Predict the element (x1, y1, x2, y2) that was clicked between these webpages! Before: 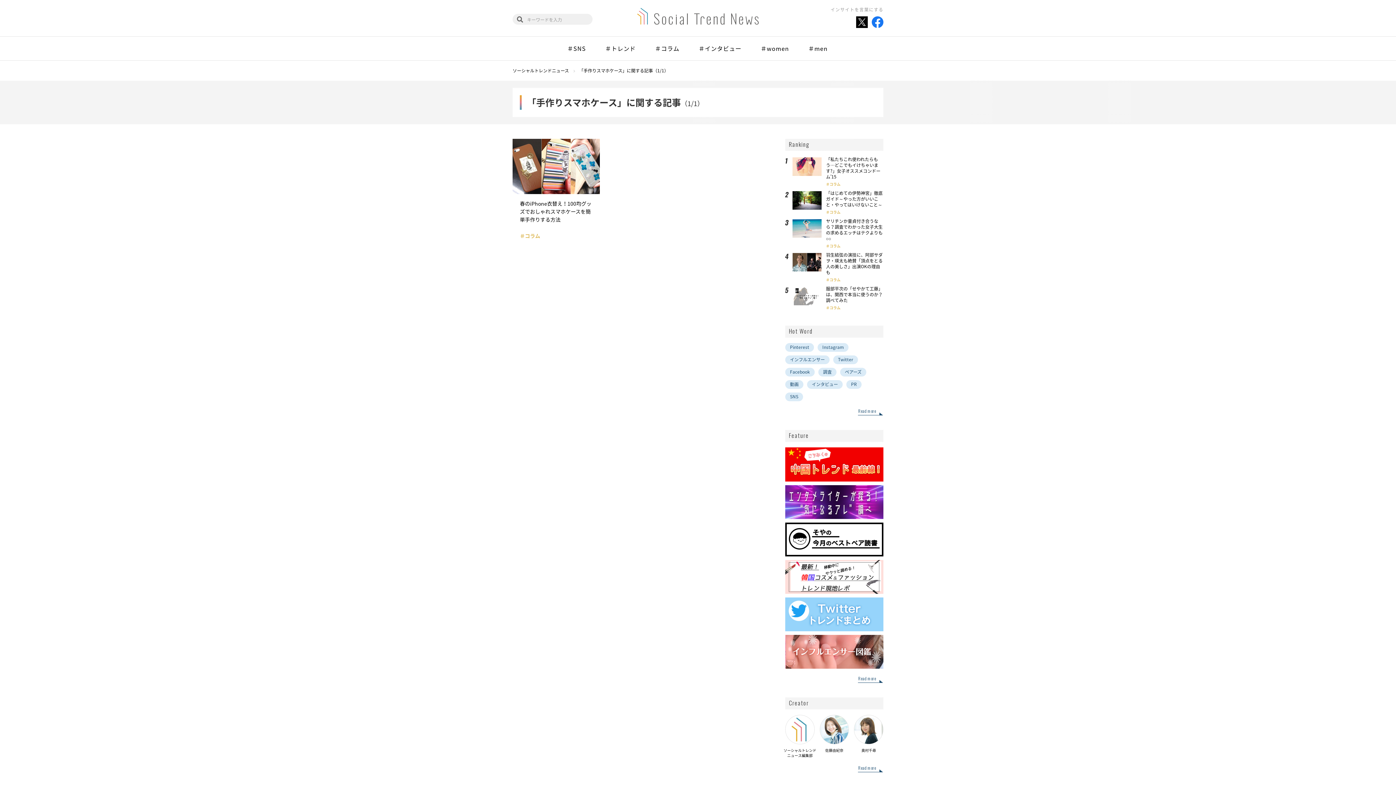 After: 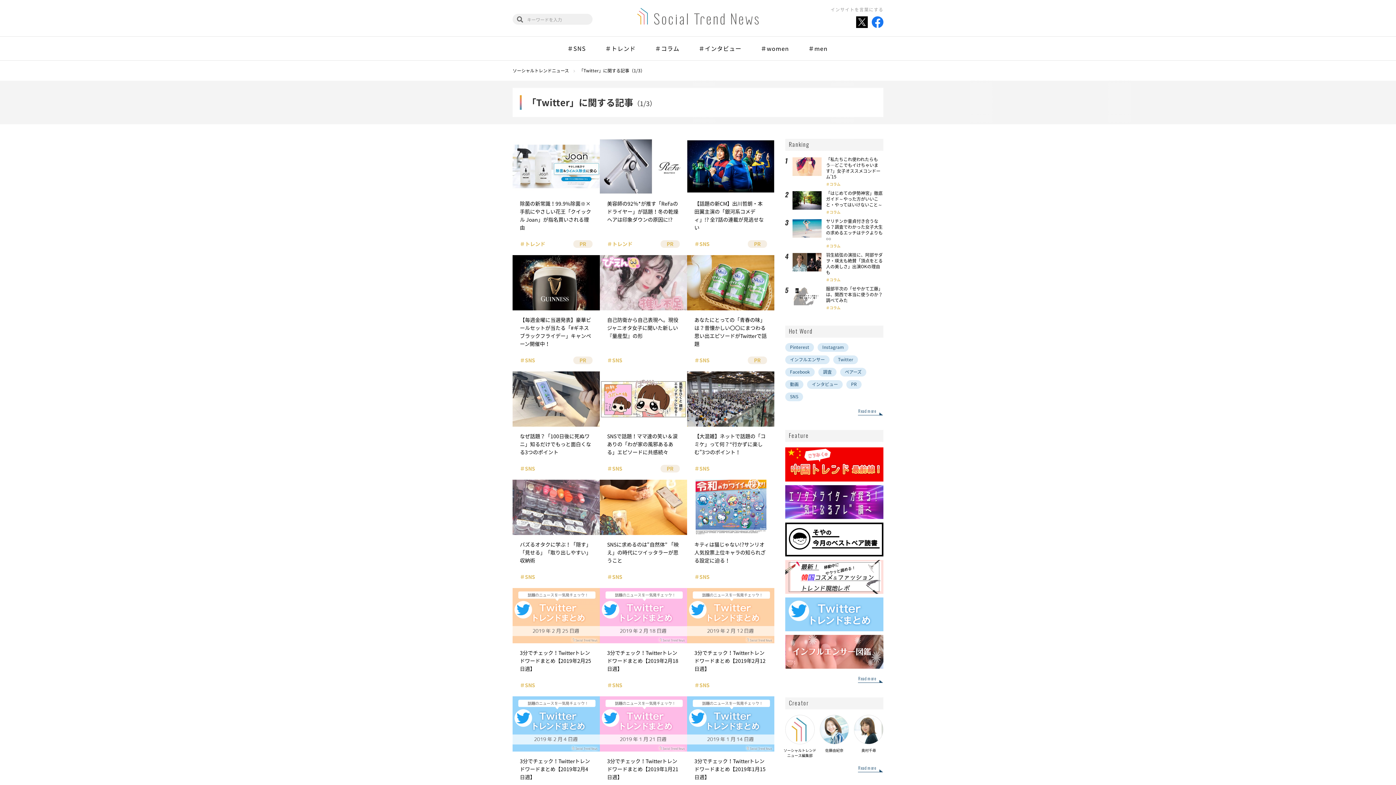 Action: bbox: (833, 355, 858, 364) label: Twitter